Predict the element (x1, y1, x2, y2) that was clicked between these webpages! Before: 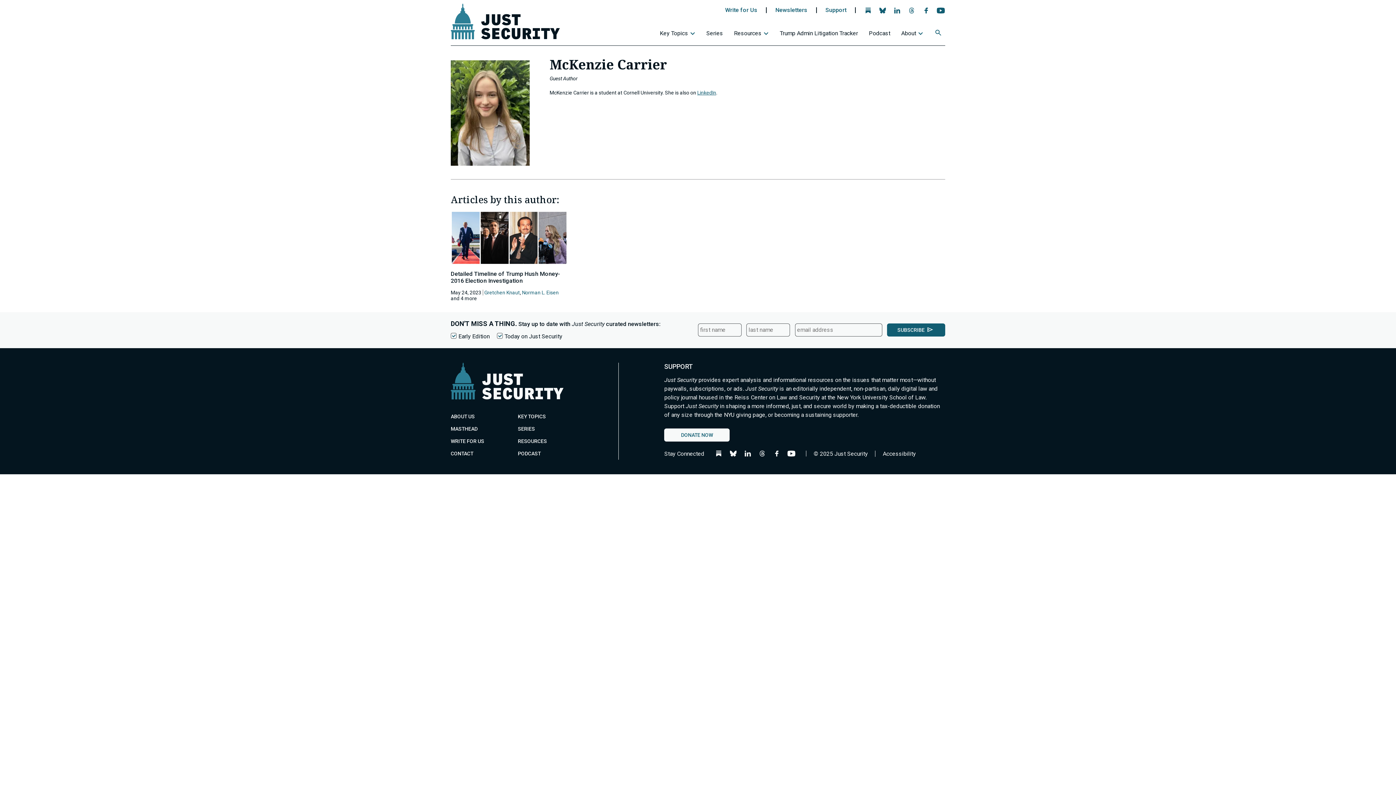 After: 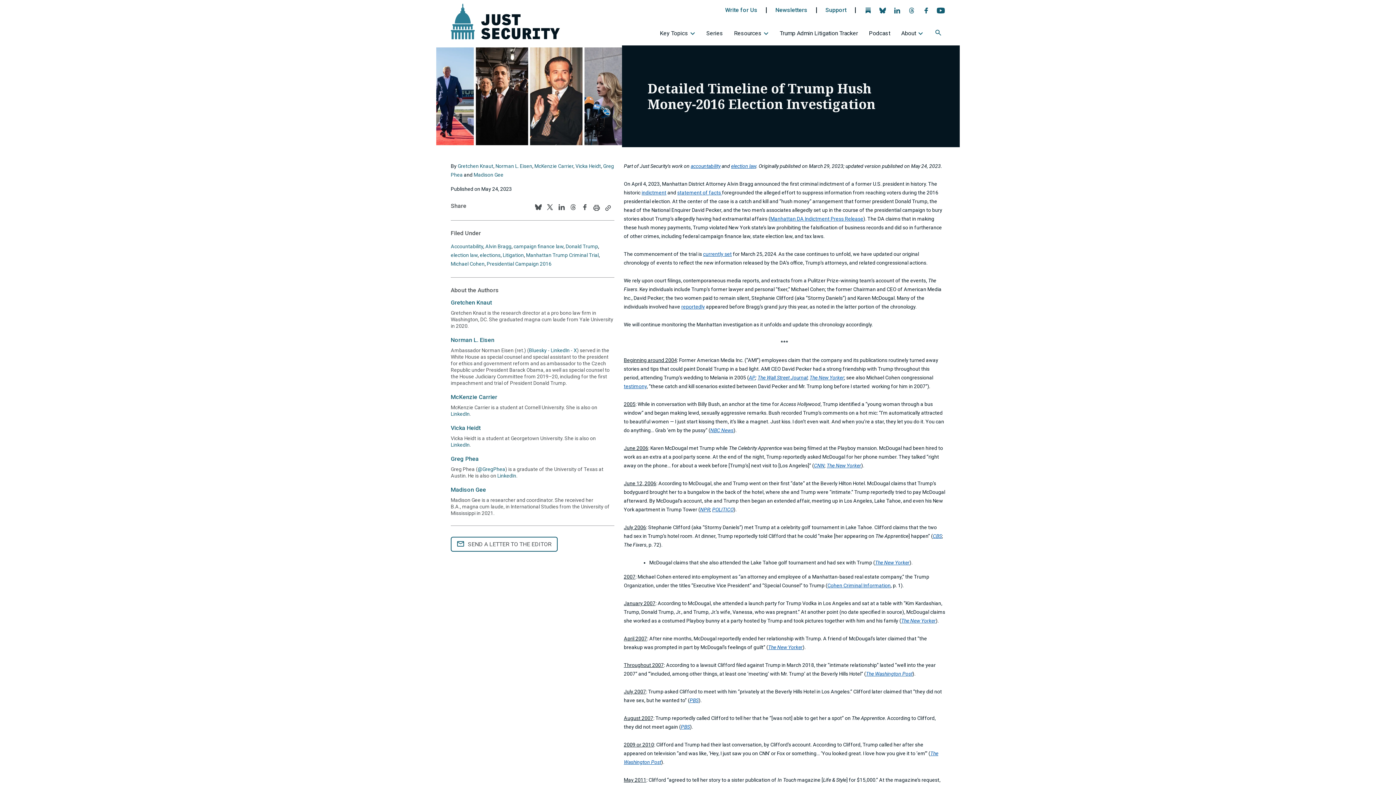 Action: bbox: (450, 210, 567, 265)